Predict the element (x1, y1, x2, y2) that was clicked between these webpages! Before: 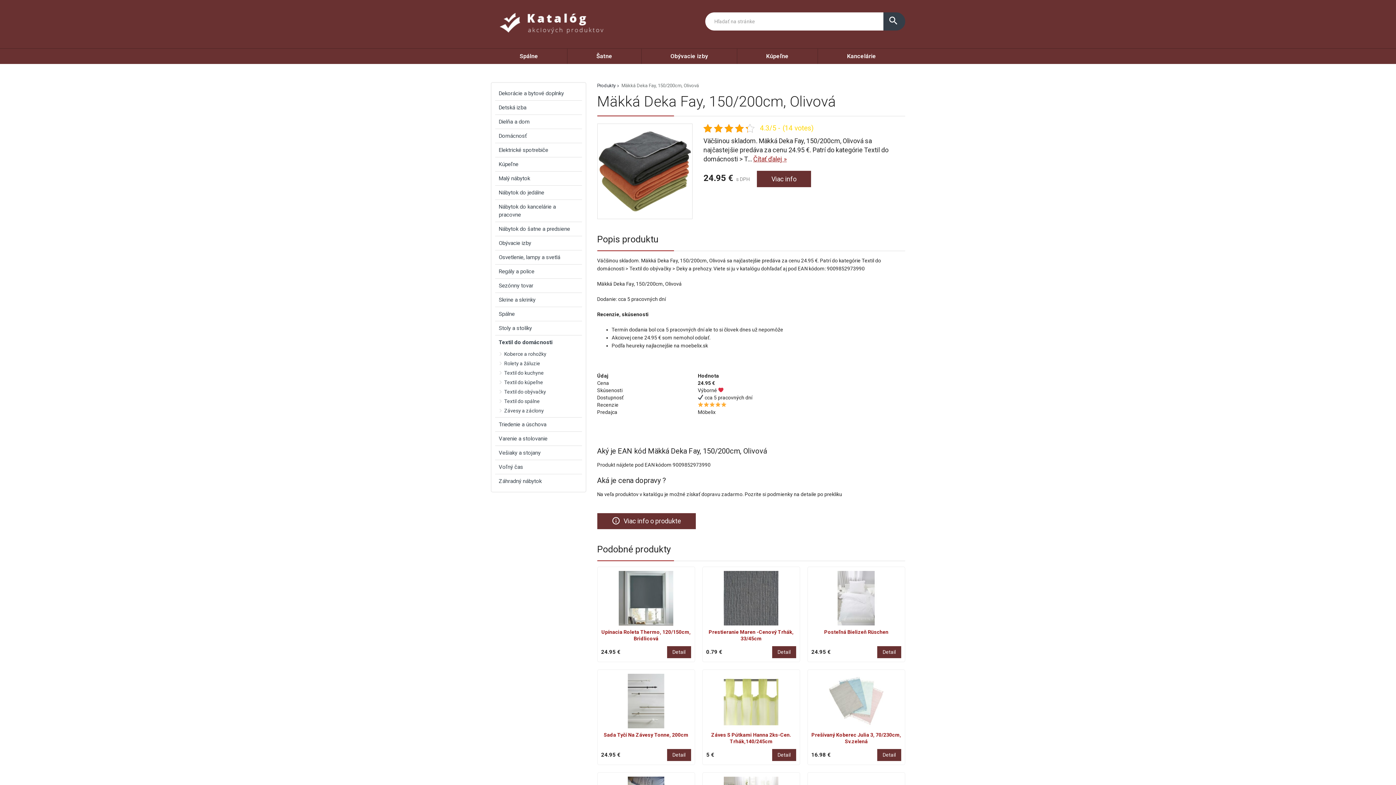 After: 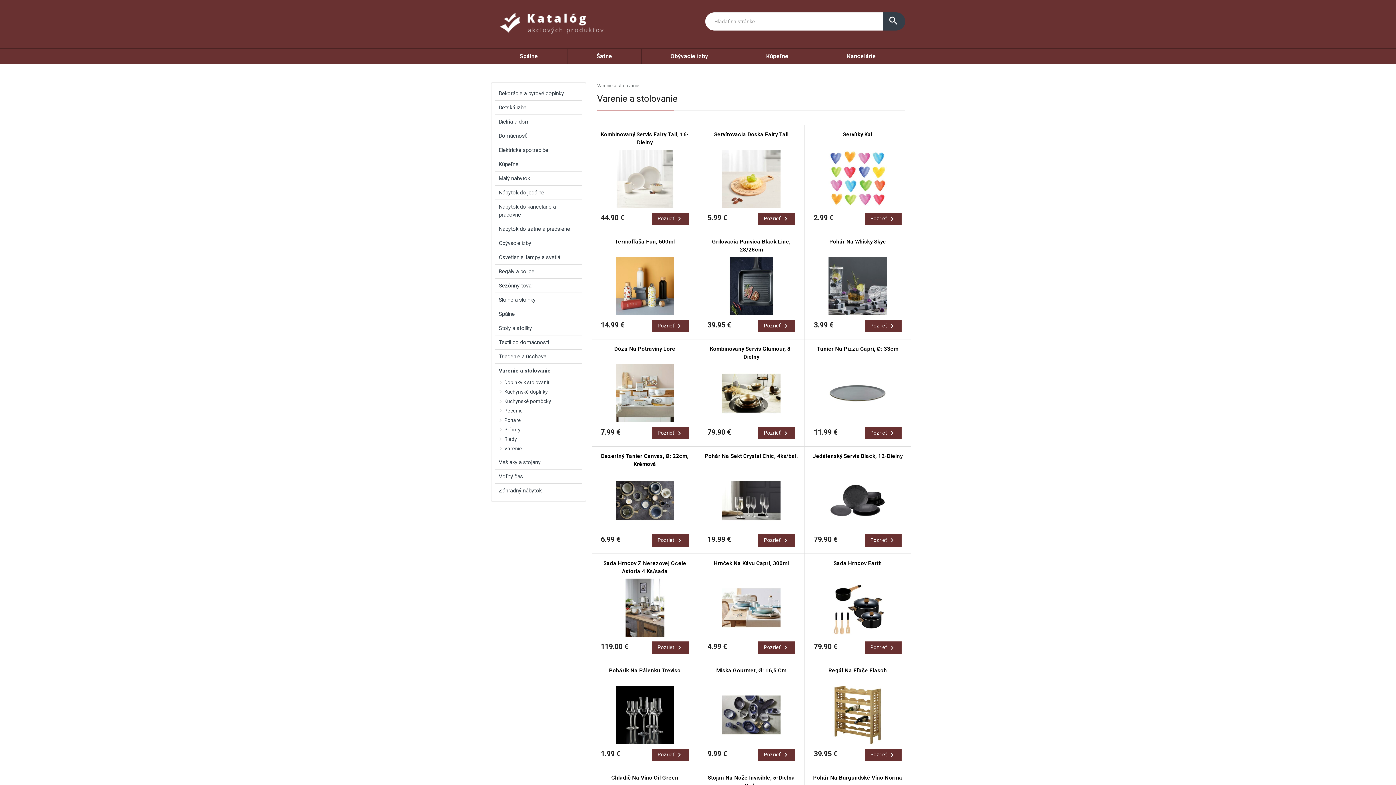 Action: bbox: (495, 432, 582, 445) label: Varenie a stolovanie